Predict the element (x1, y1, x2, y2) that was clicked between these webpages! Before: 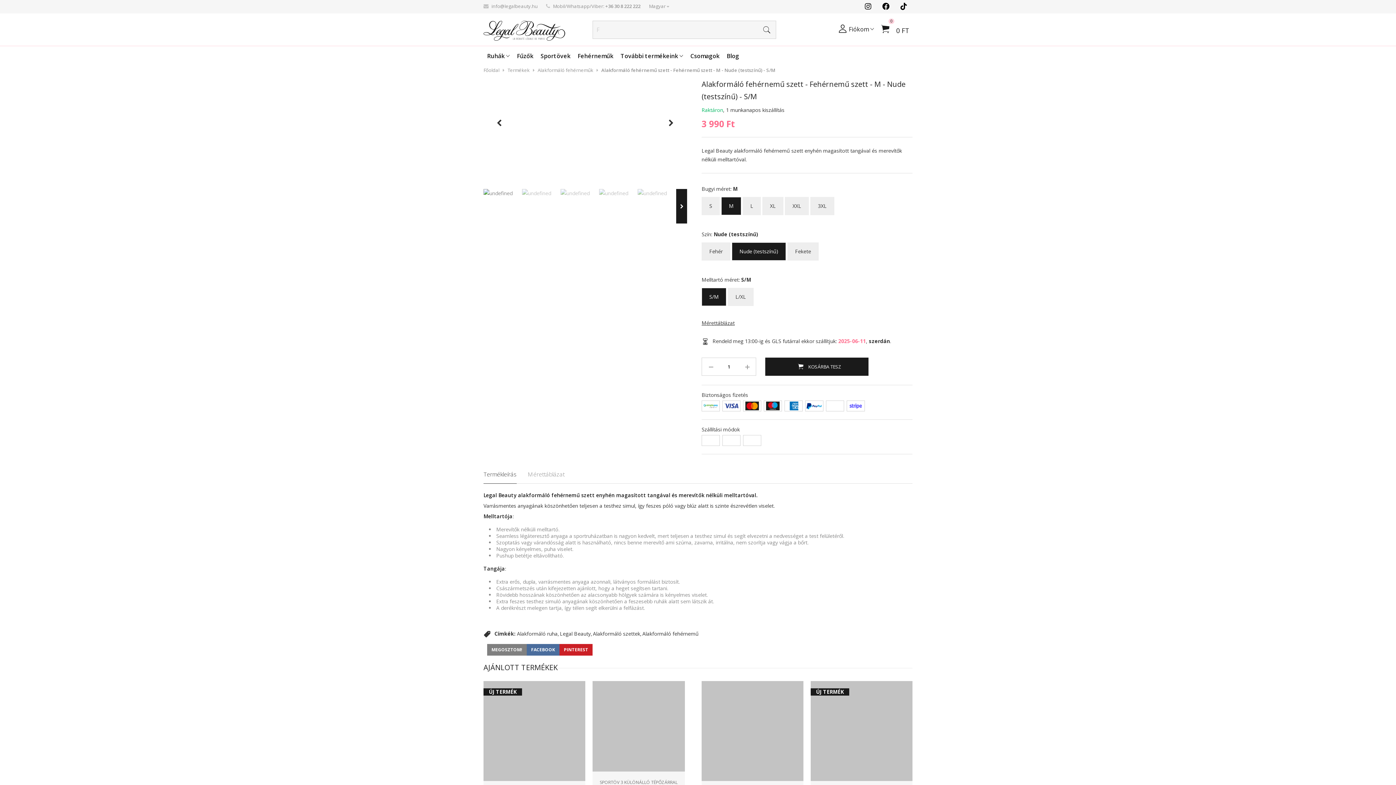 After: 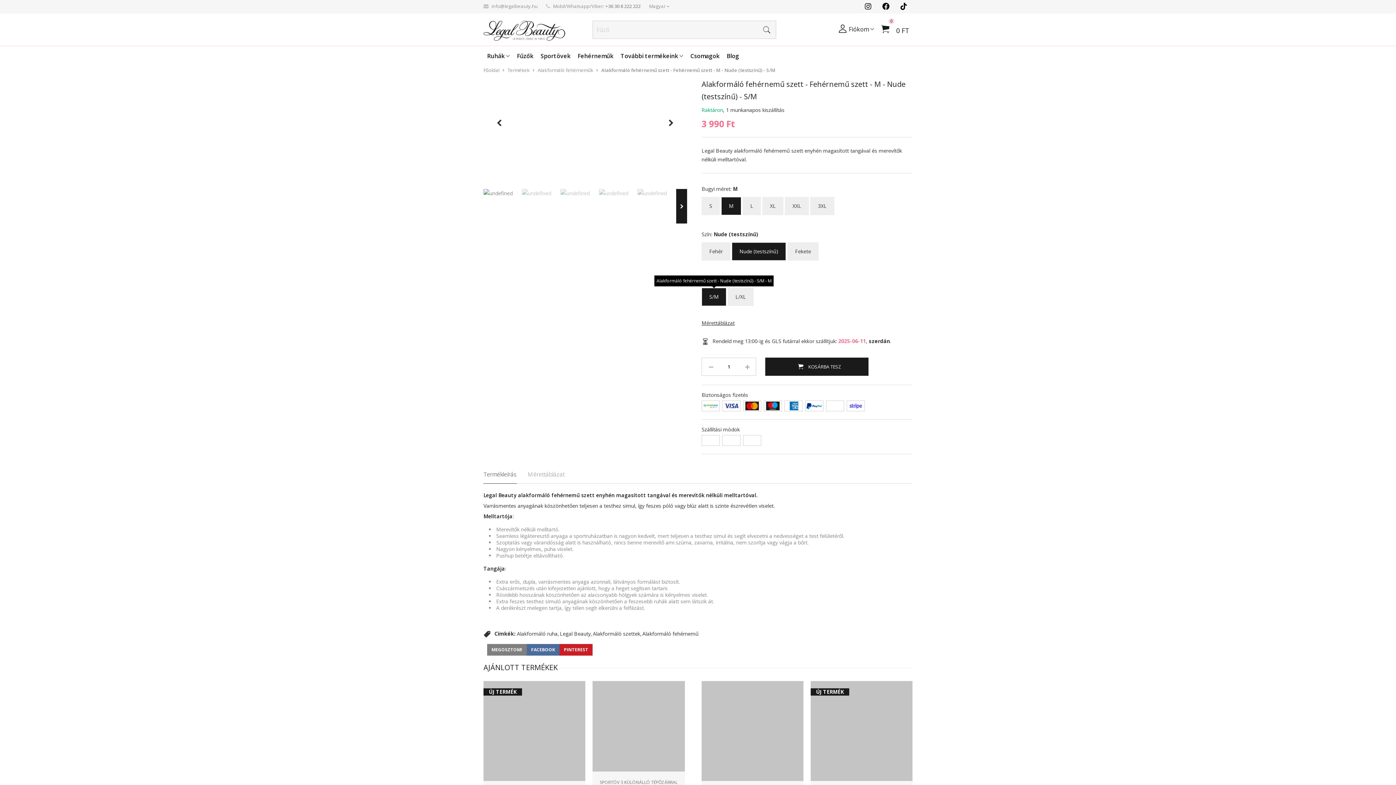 Action: bbox: (701, 288, 726, 306) label: S/M